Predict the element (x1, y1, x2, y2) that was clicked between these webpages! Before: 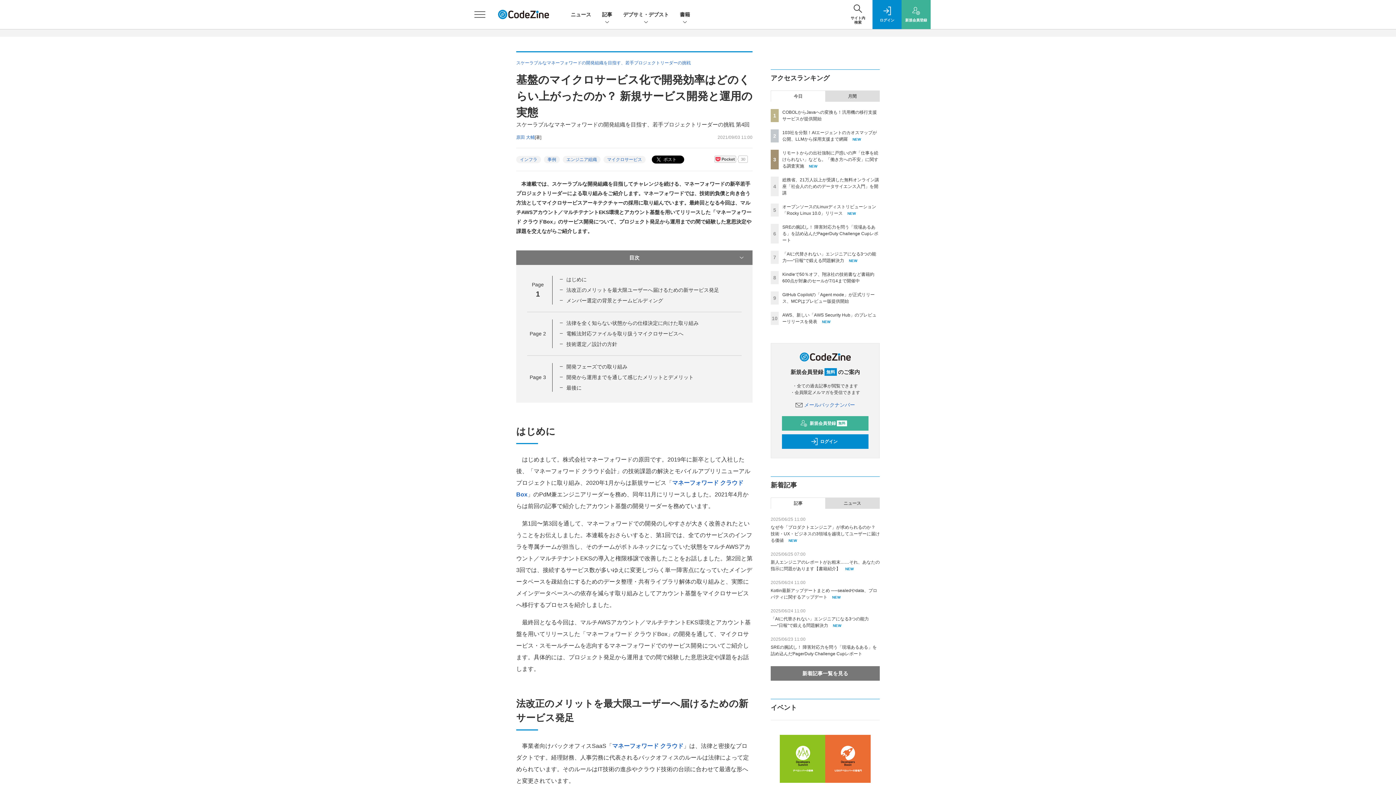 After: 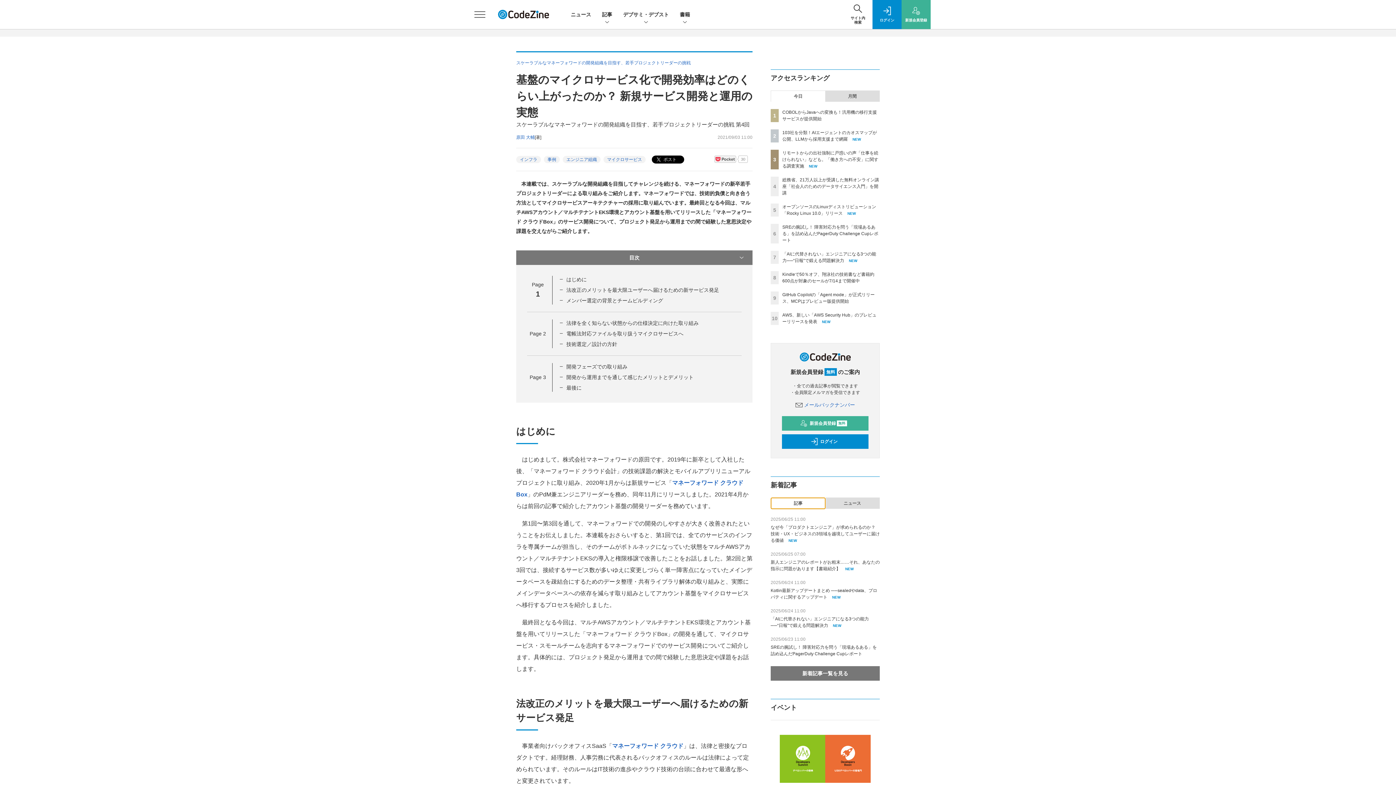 Action: bbox: (771, 498, 825, 509) label: 記事